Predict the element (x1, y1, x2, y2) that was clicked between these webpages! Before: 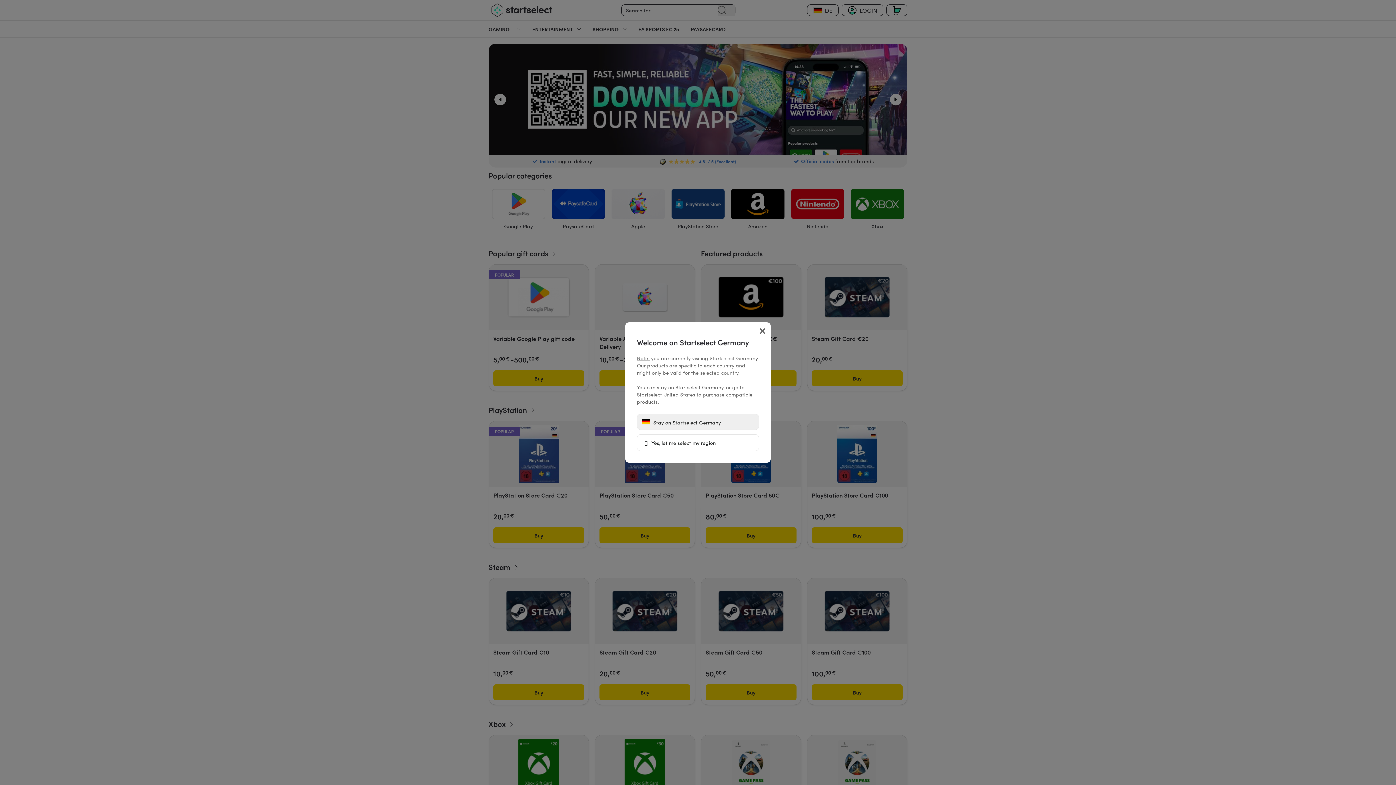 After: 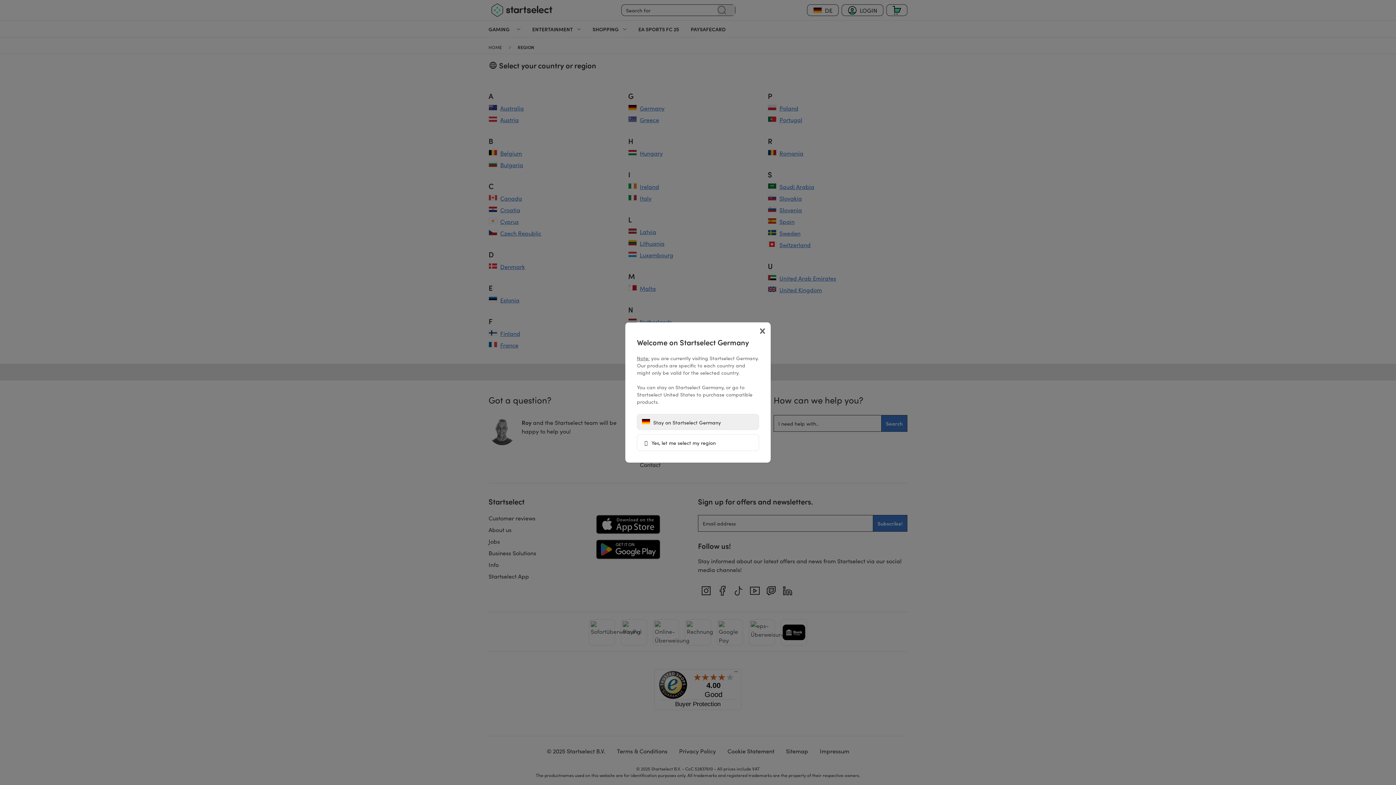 Action: bbox: (637, 434, 759, 451) label:  Yes, let me select my region